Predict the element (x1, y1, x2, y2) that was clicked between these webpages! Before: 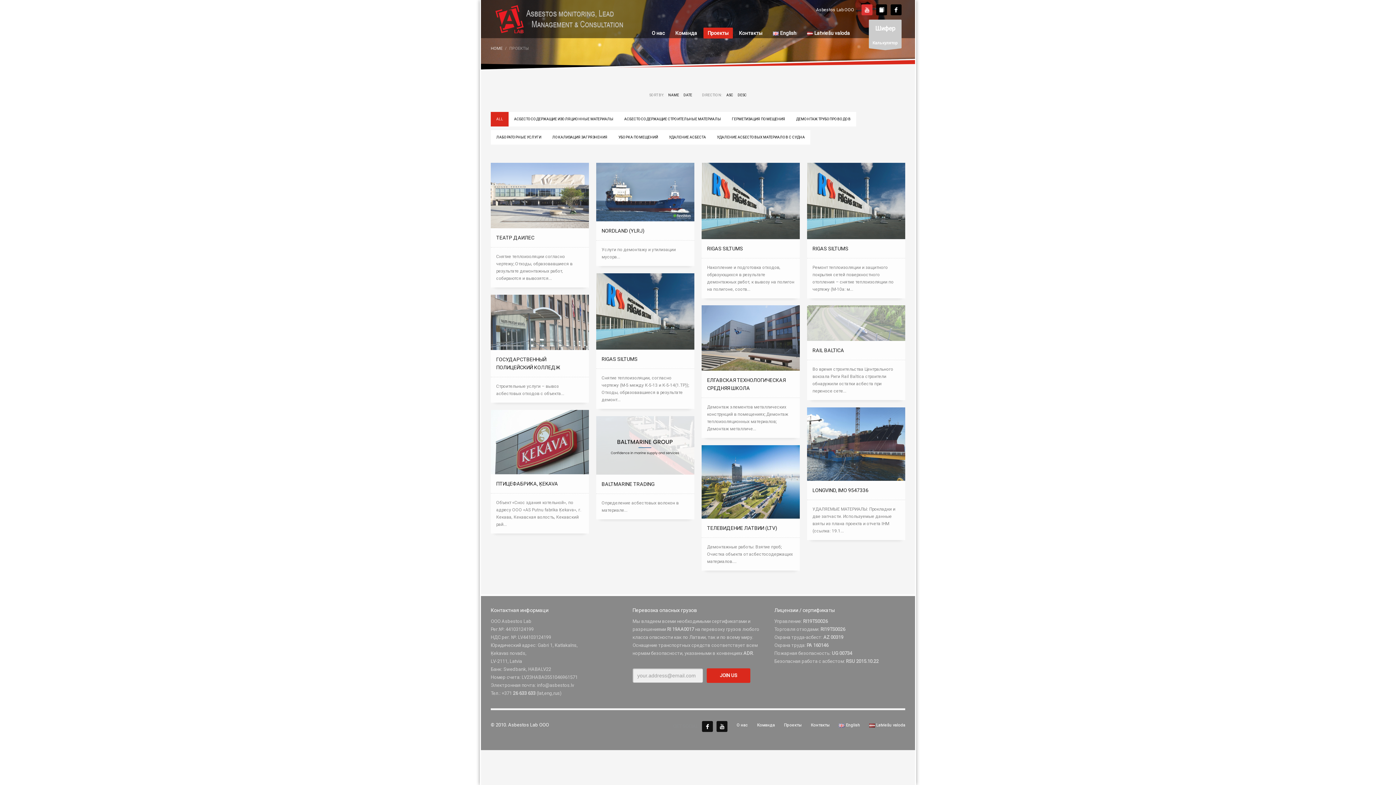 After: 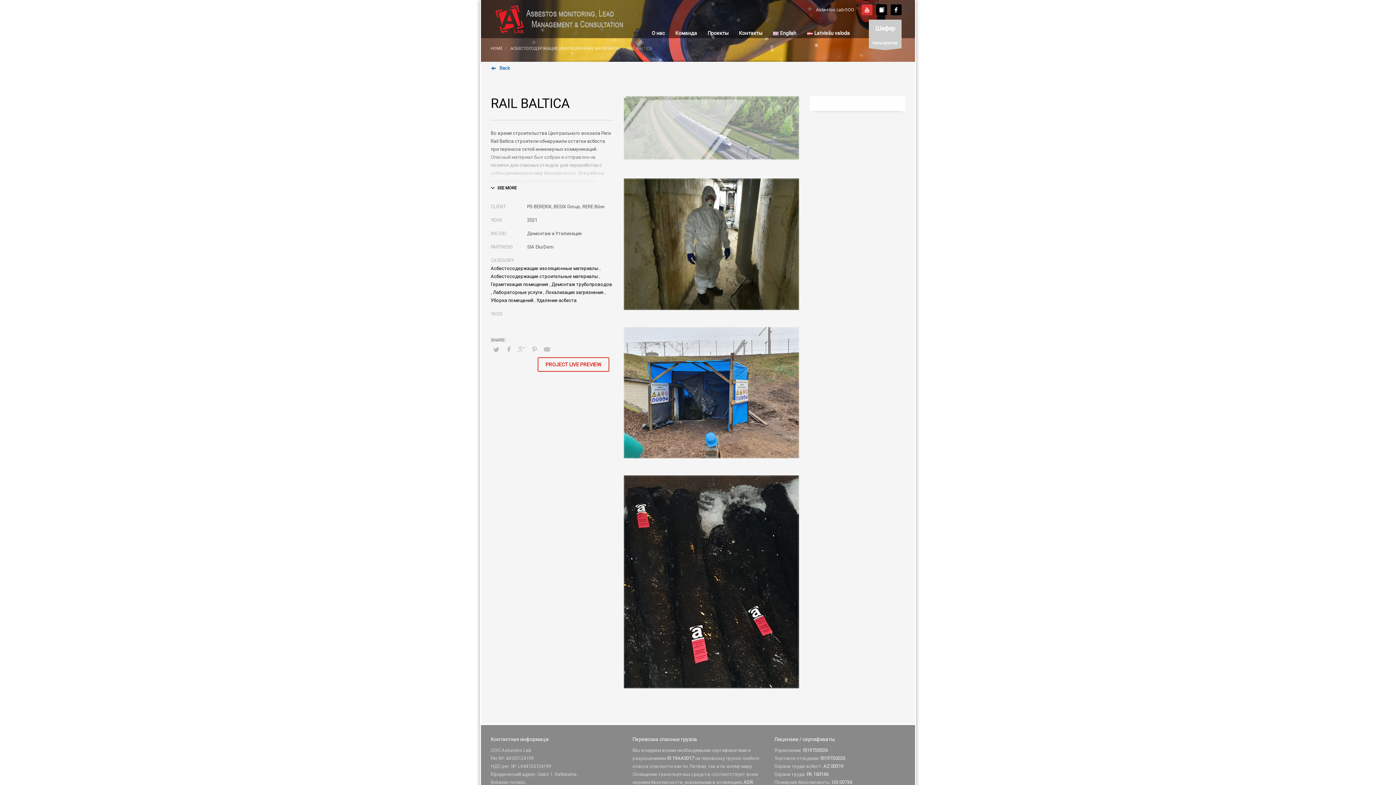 Action: bbox: (807, 305, 905, 341)